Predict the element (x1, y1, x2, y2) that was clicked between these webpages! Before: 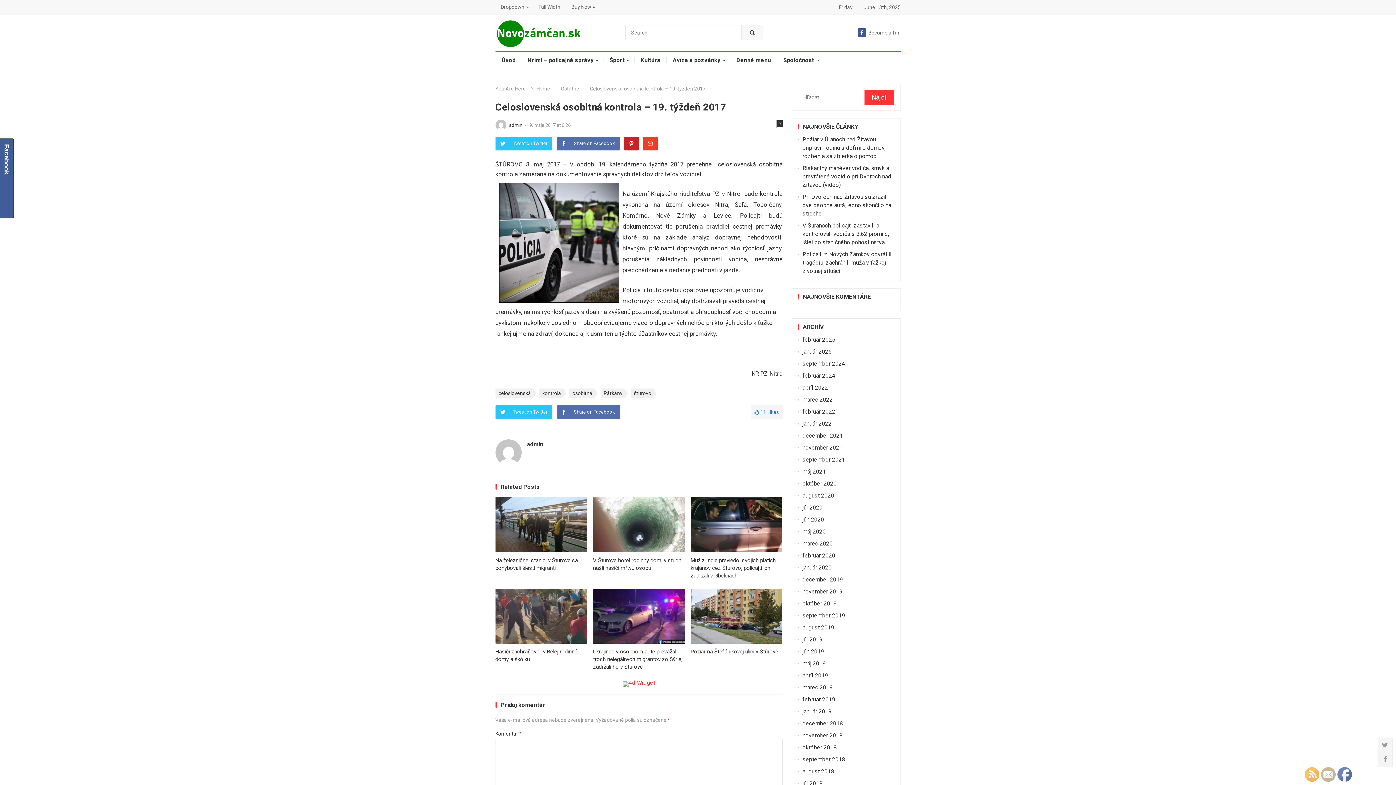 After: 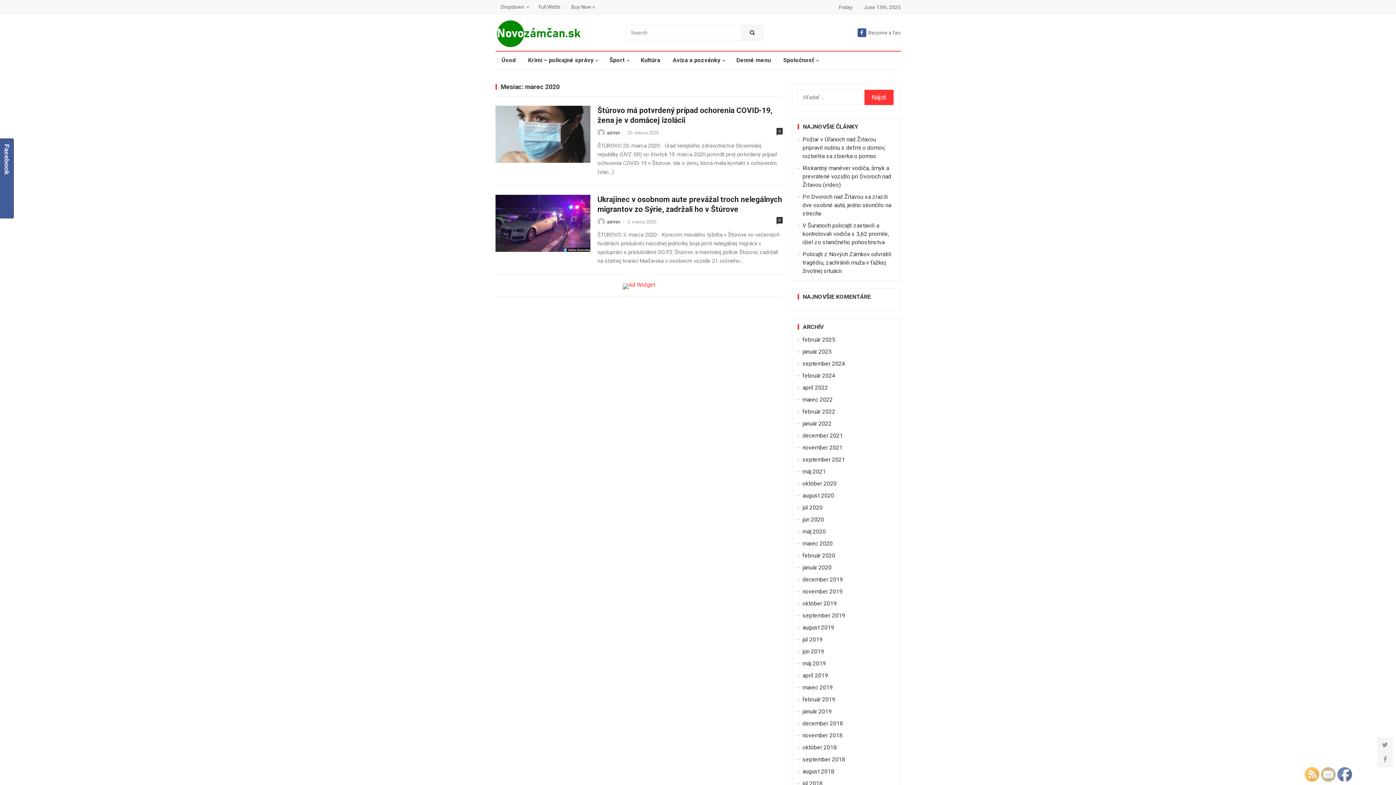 Action: label: marec 2020 bbox: (802, 540, 832, 547)